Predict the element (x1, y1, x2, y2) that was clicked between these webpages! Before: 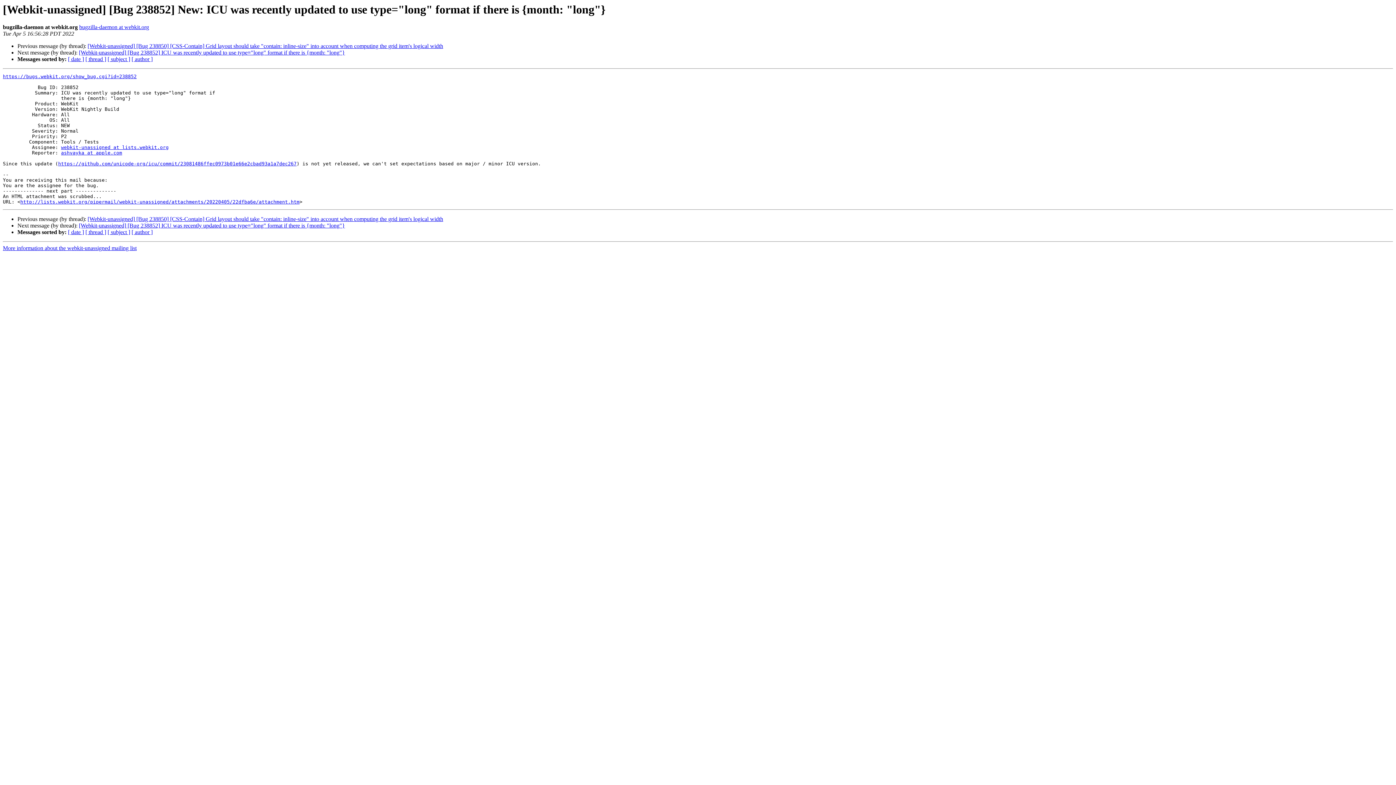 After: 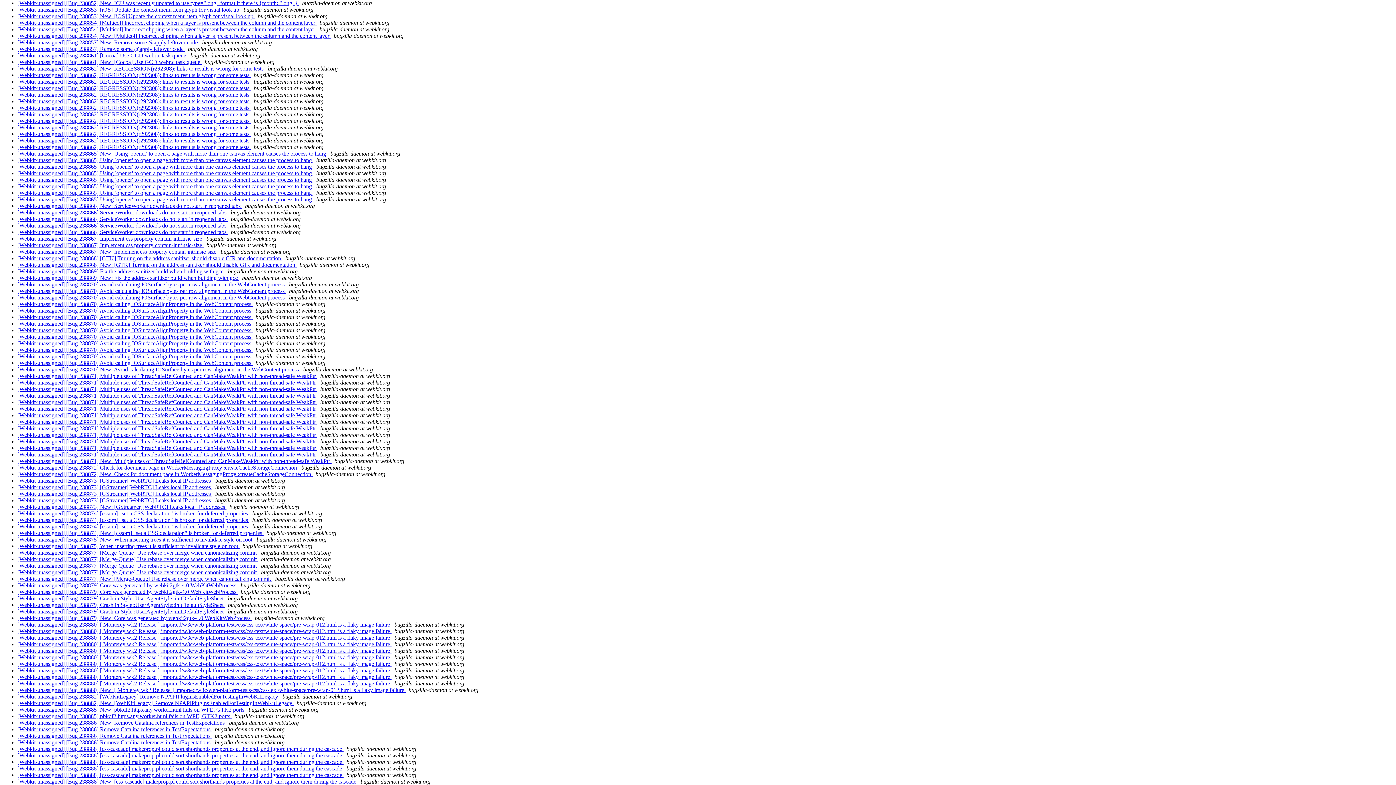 Action: bbox: (107, 229, 130, 235) label: [ subject ]